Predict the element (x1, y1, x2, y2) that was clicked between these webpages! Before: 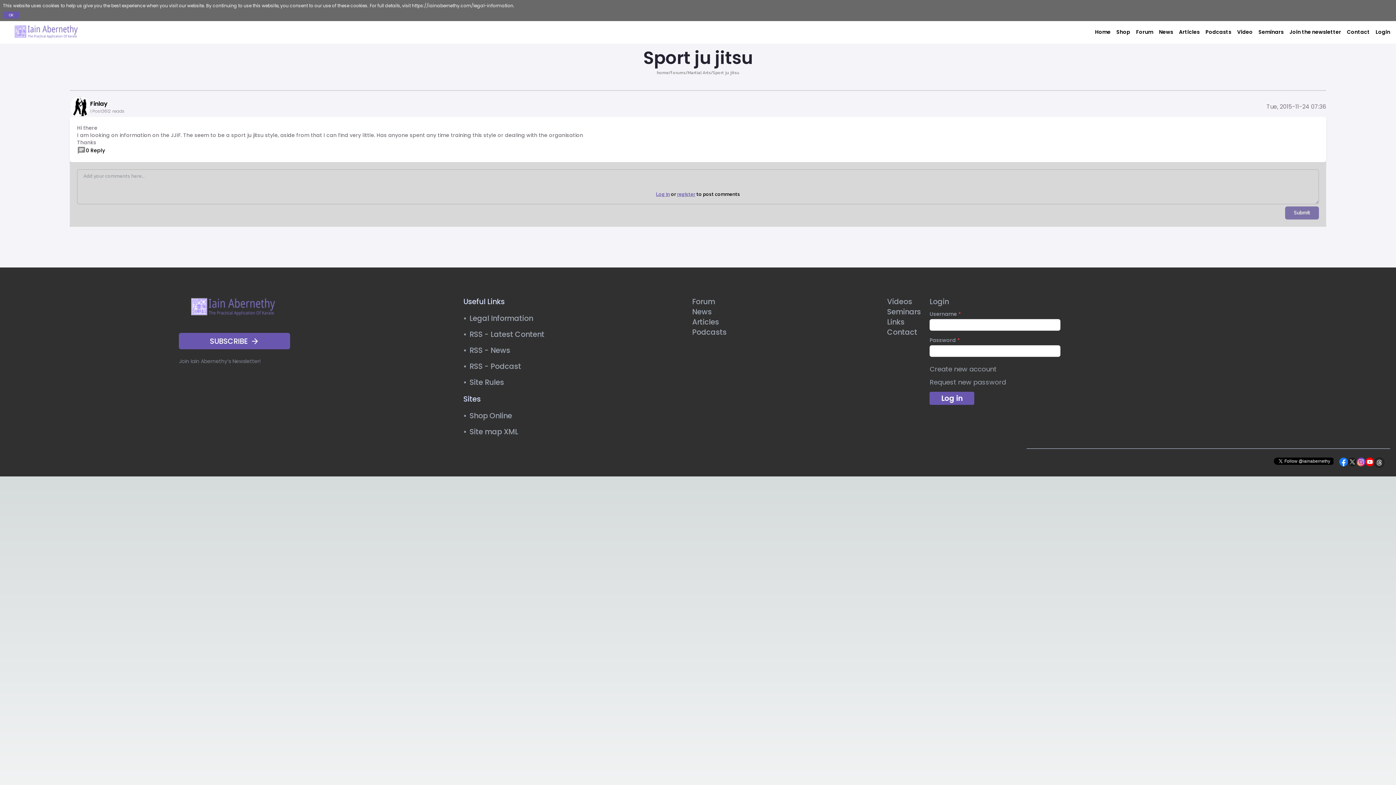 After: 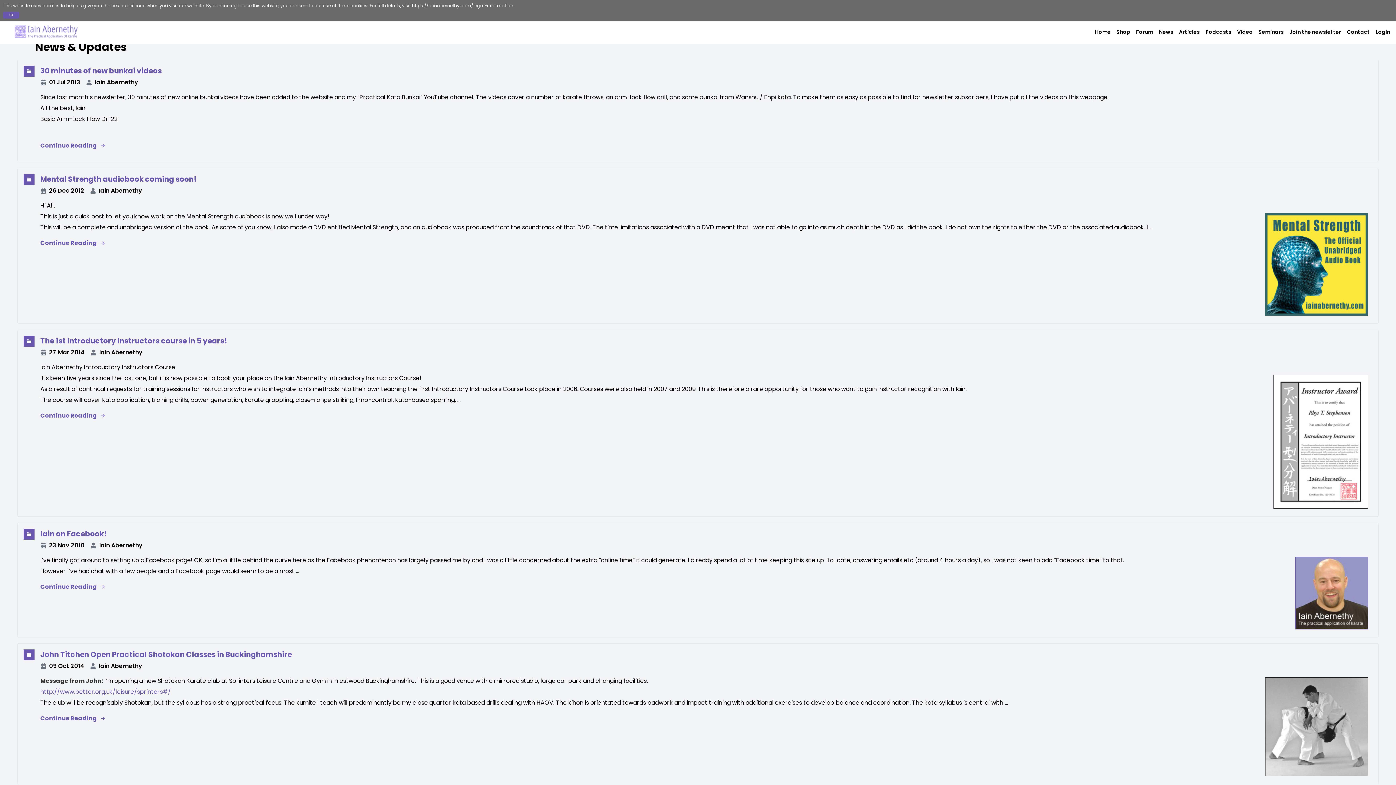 Action: bbox: (466, 342, 545, 358) label: RSS - News